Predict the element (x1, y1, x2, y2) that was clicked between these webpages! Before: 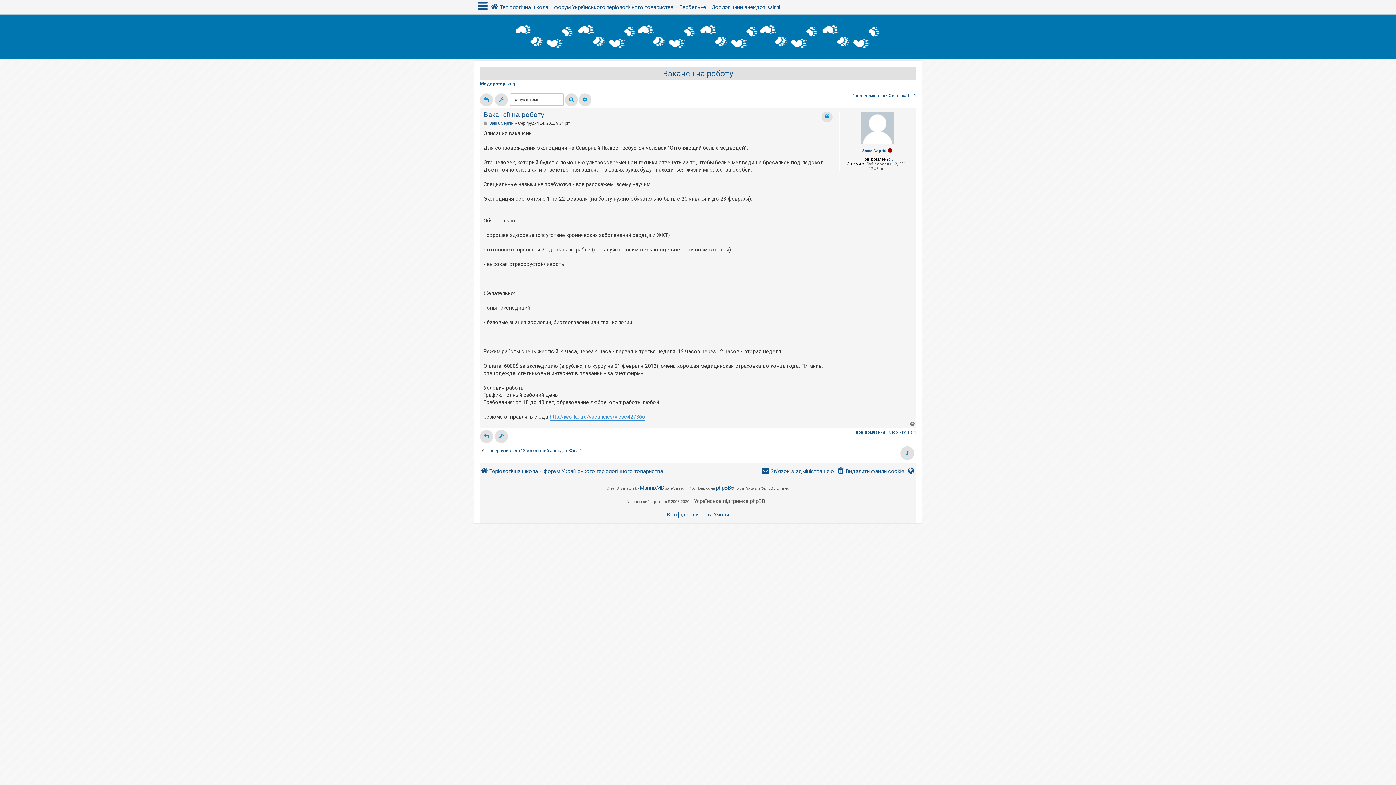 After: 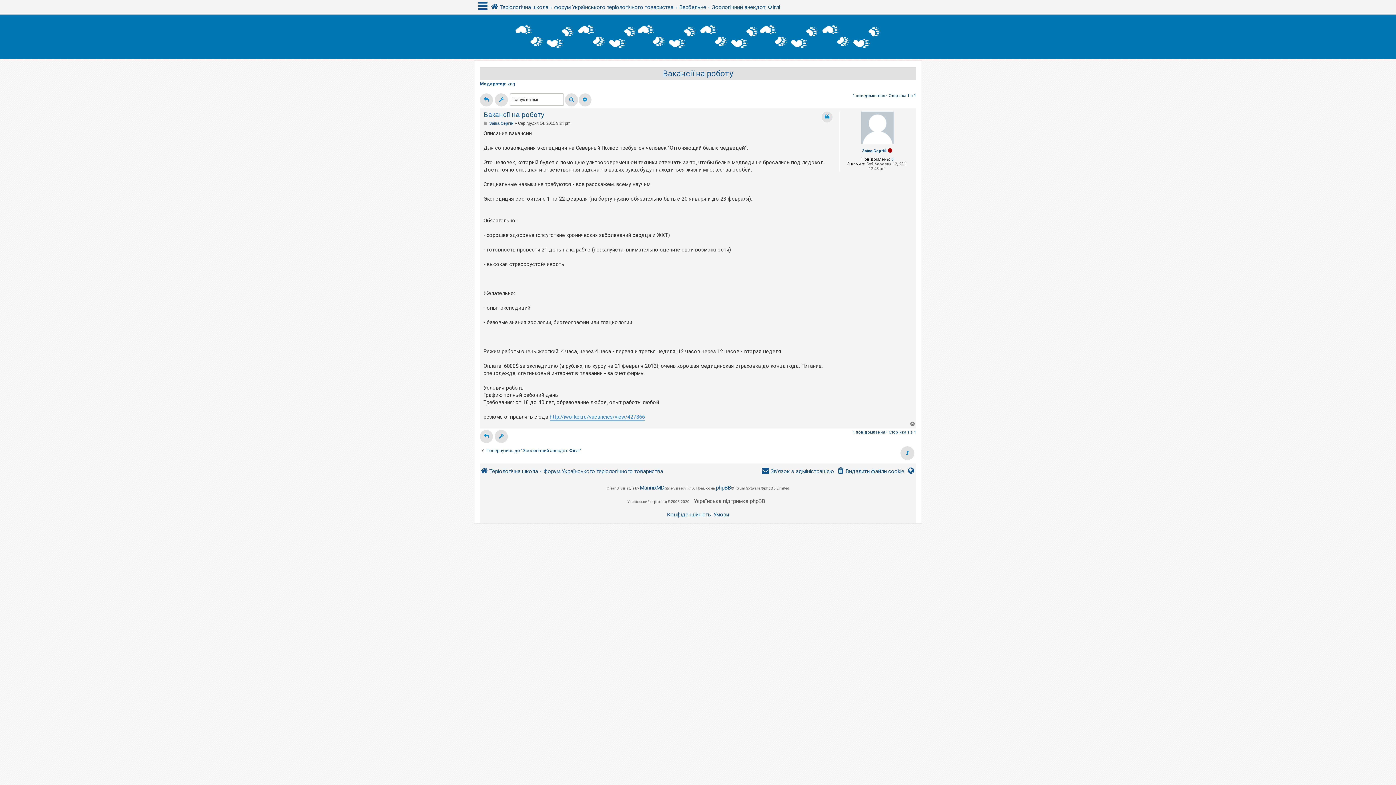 Action: bbox: (909, 421, 916, 427) label: Догори